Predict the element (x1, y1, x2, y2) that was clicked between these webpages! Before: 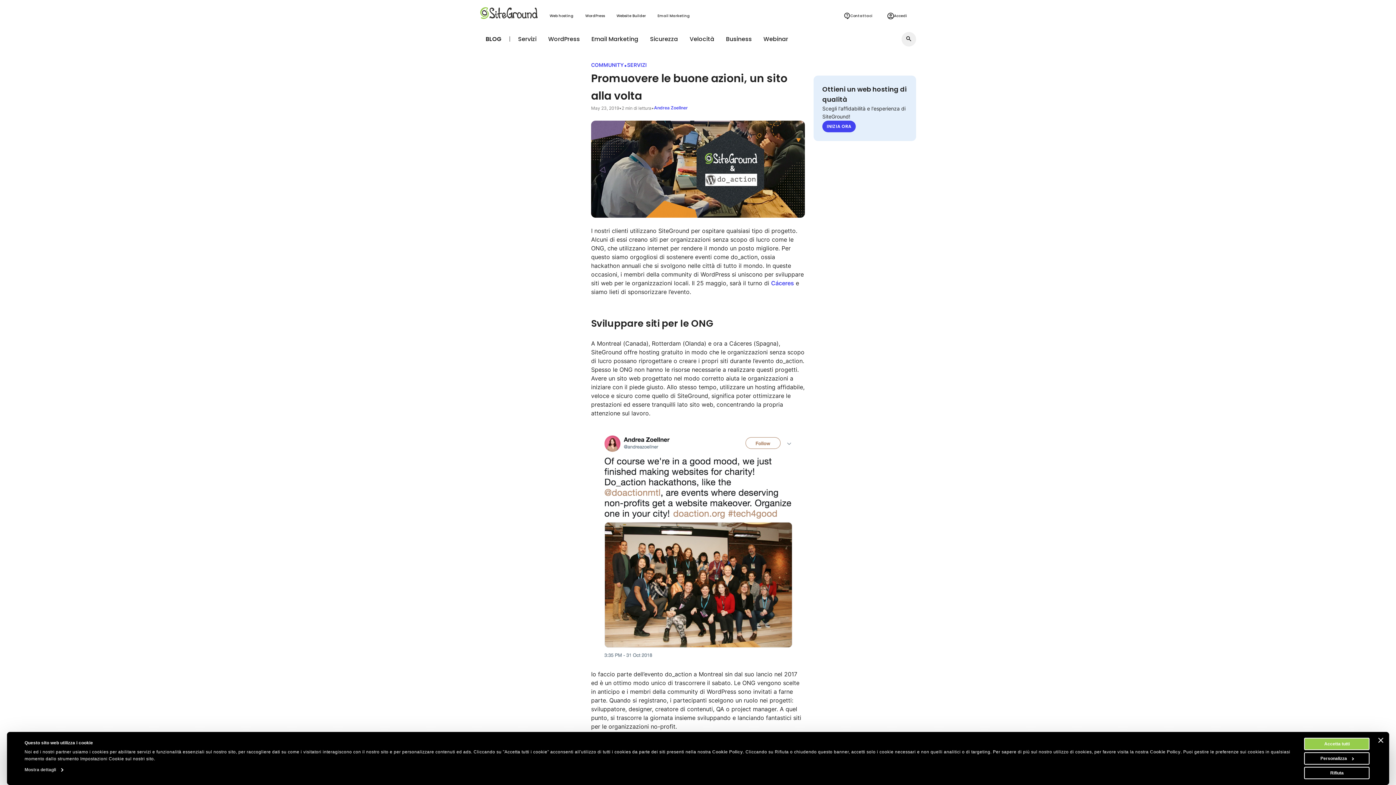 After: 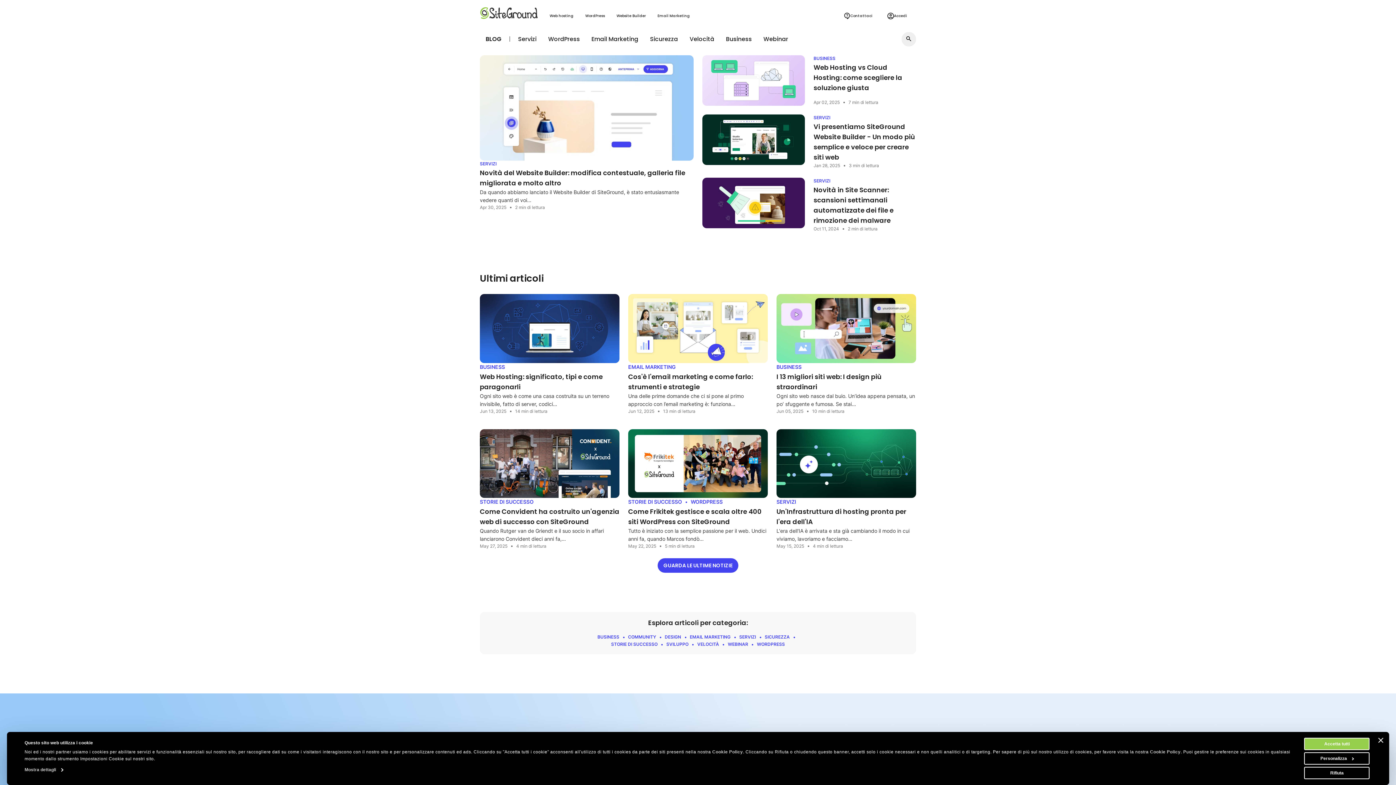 Action: bbox: (480, 34, 507, 43) label: BLOG